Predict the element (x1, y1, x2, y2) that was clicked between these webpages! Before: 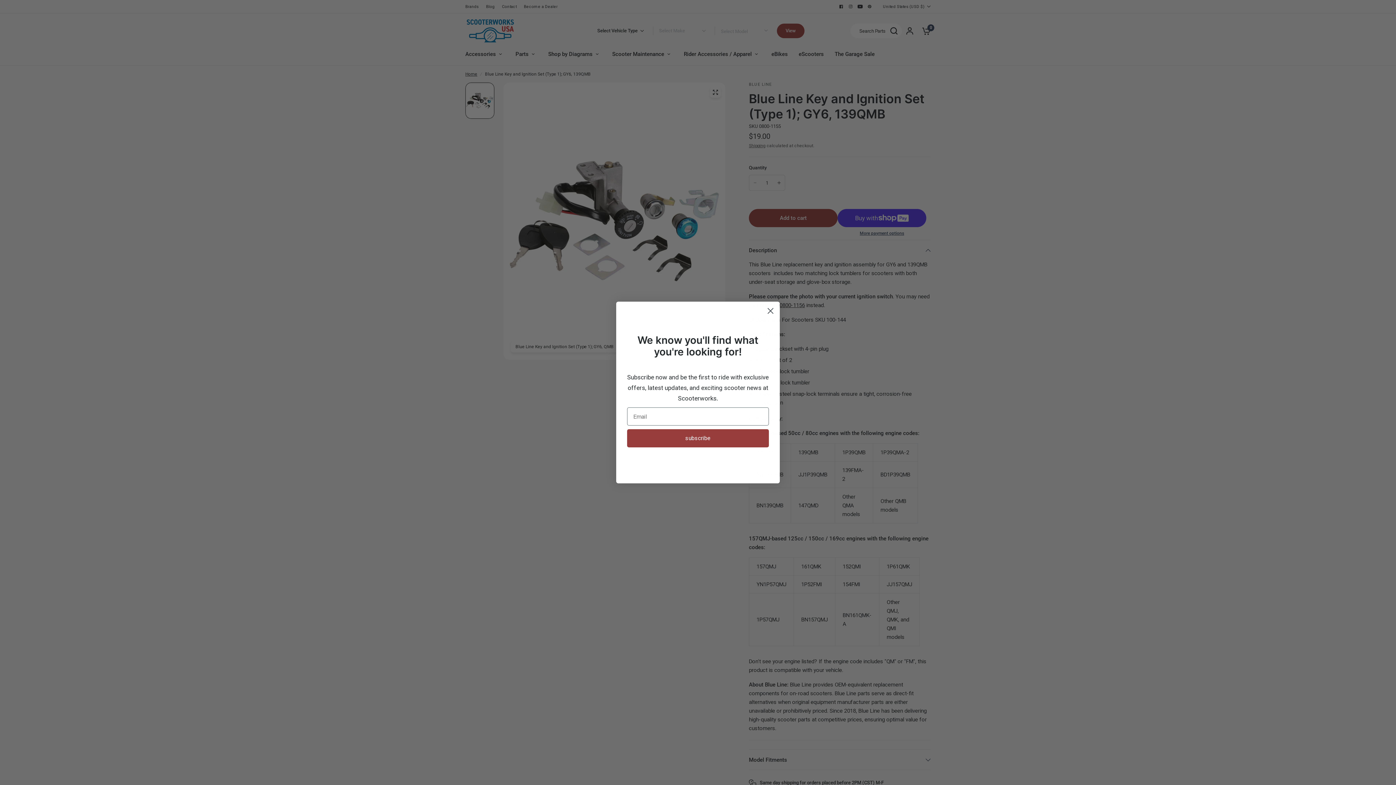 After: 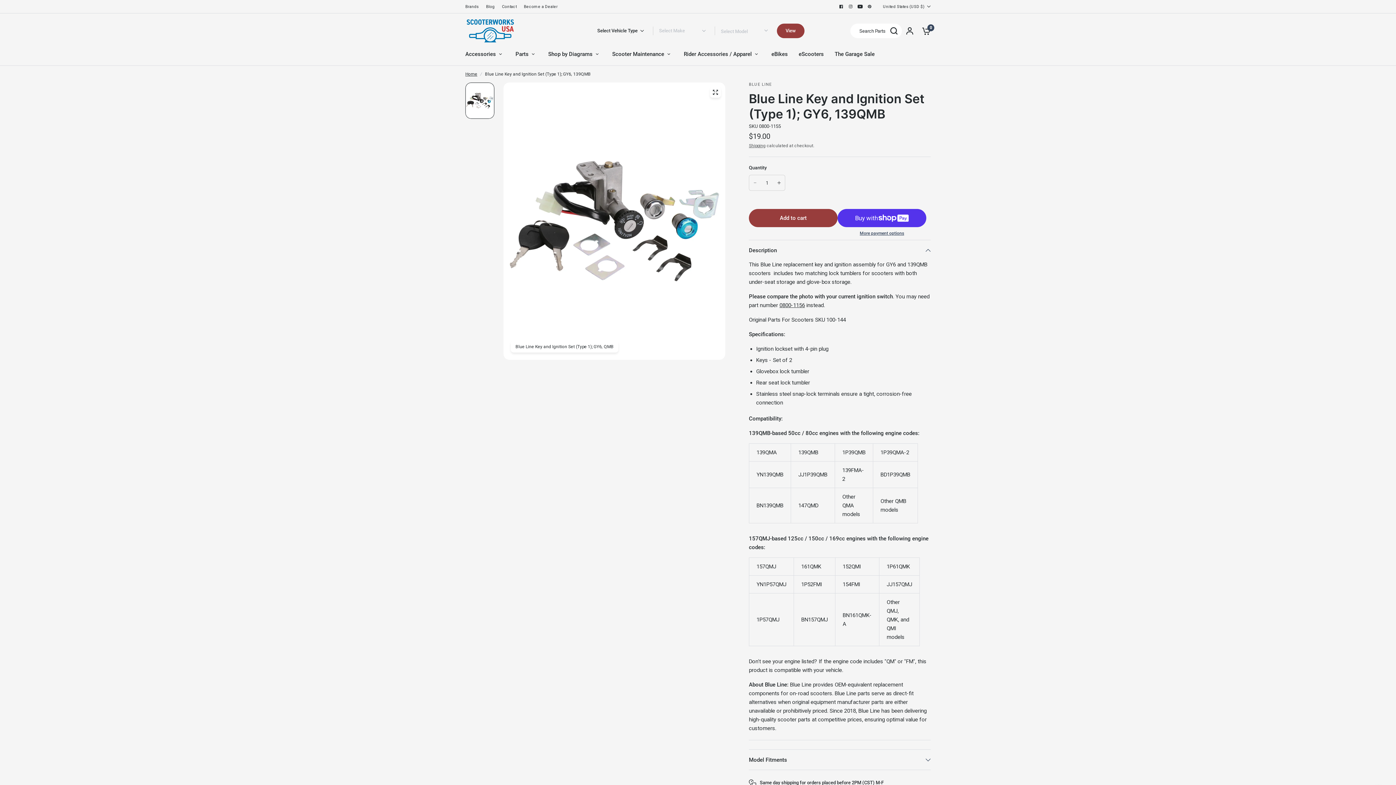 Action: label: Close dialog bbox: (764, 304, 777, 317)